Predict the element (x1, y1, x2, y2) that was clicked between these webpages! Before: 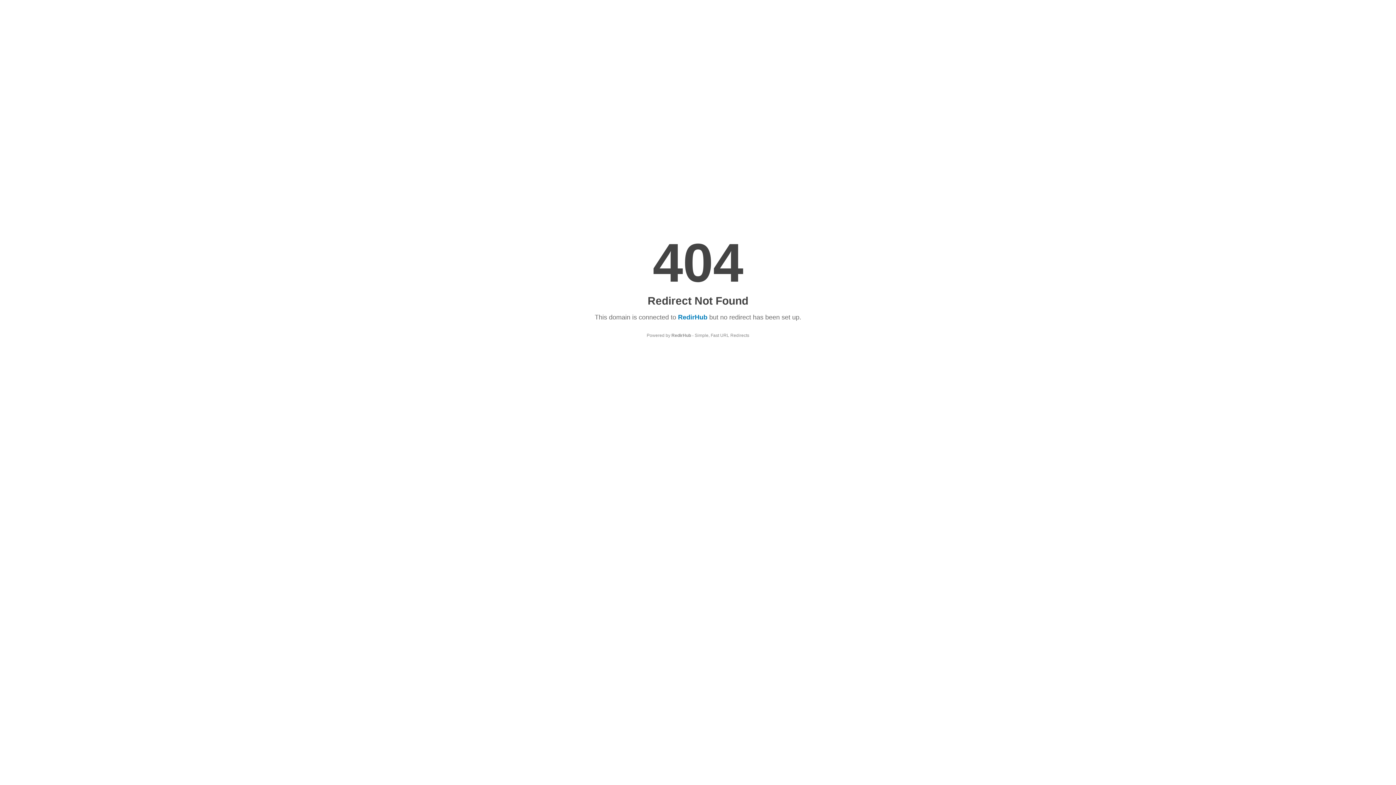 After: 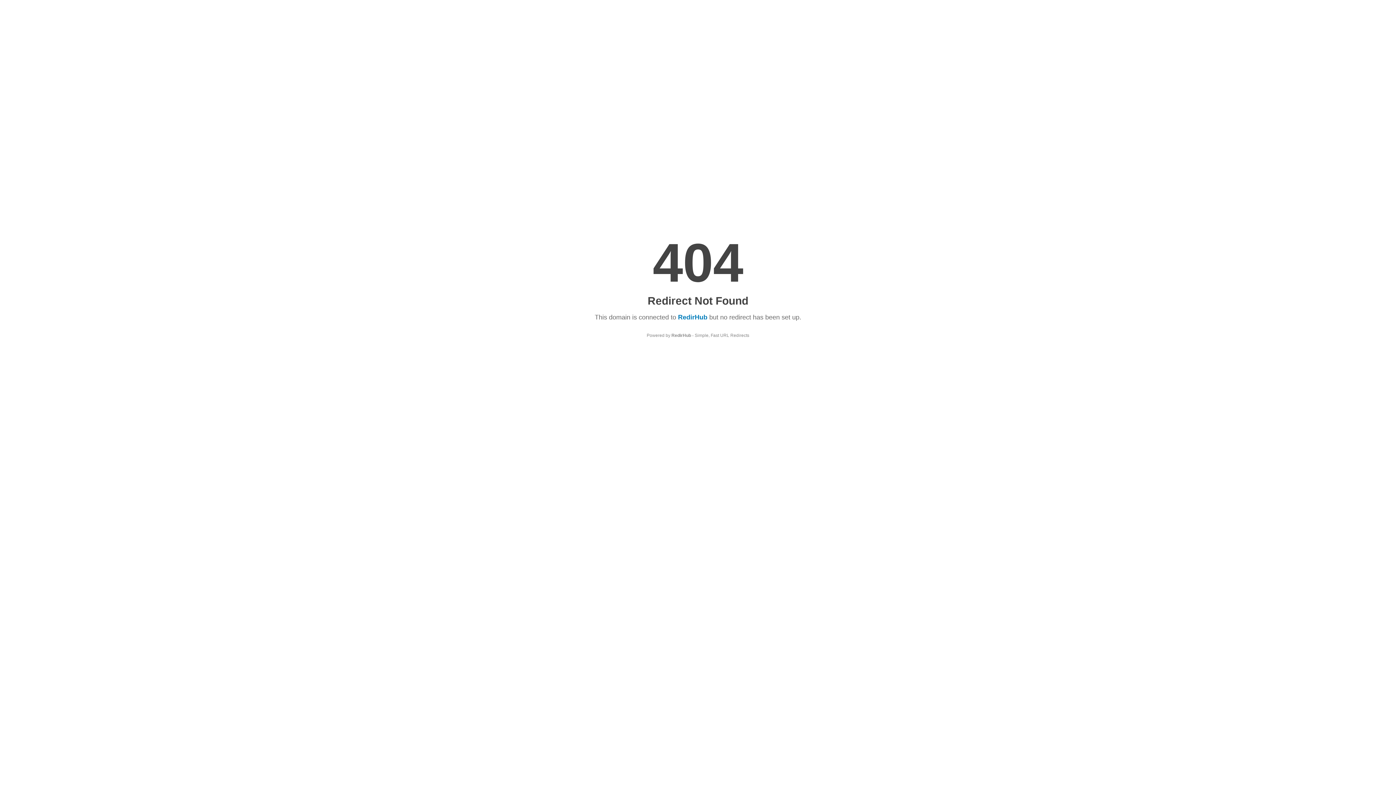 Action: bbox: (671, 333, 691, 338) label: RedirHub